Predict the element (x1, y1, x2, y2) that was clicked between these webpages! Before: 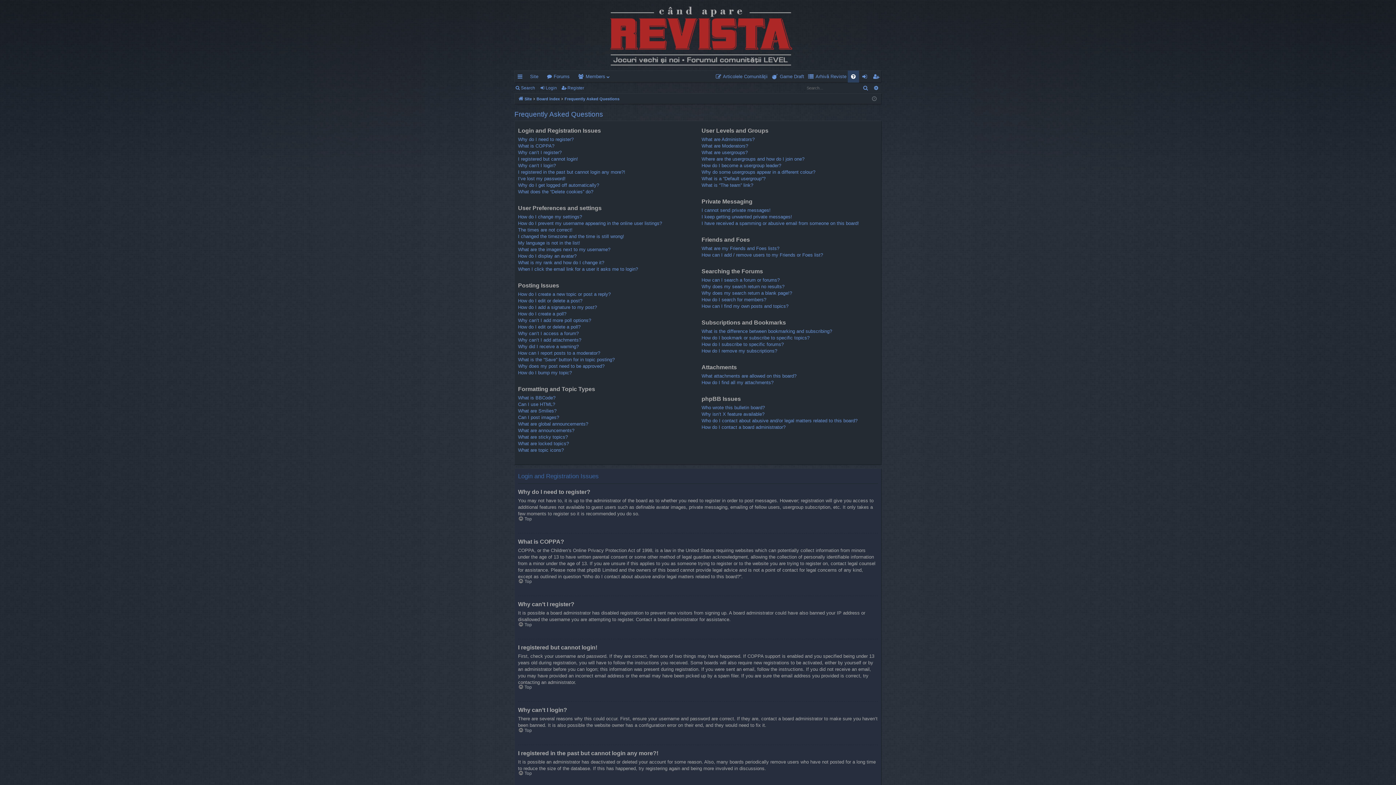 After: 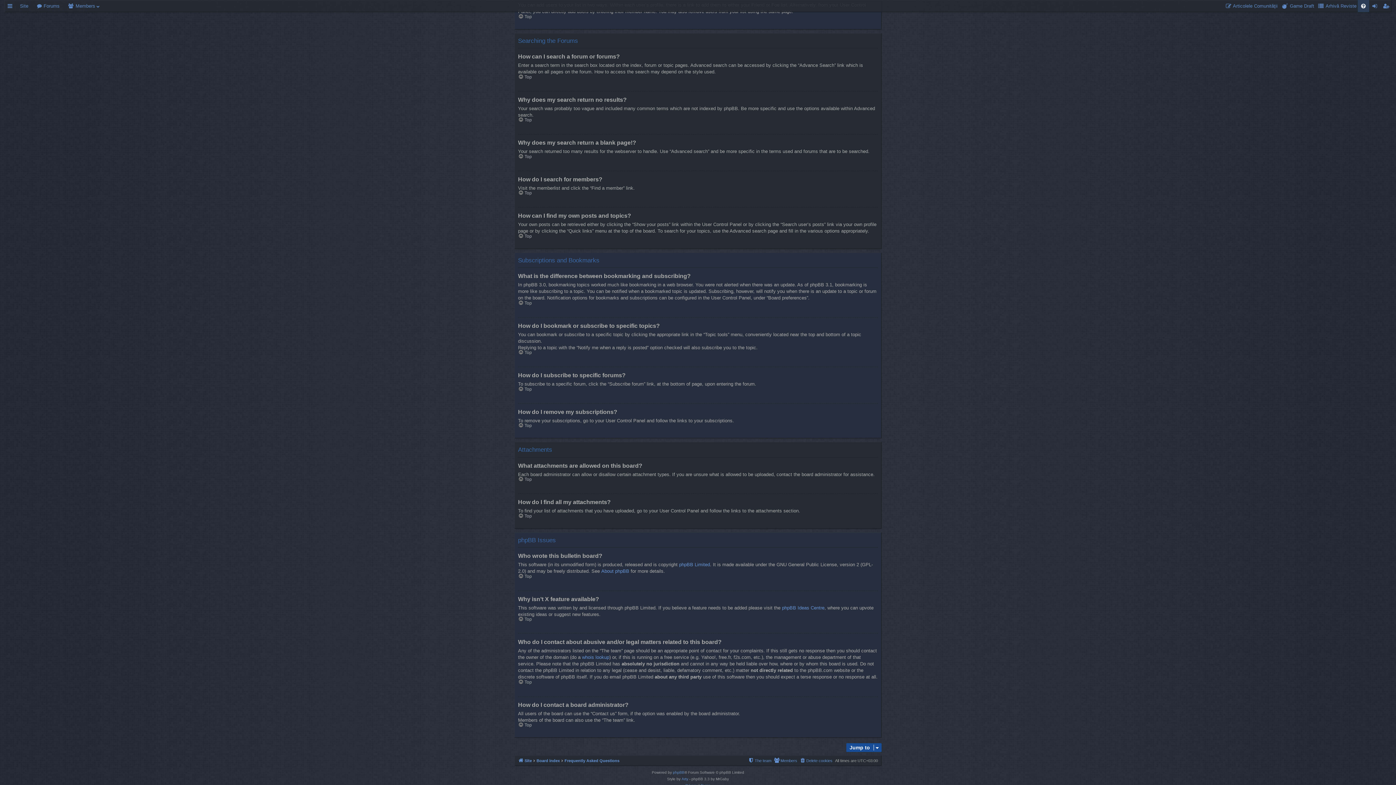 Action: bbox: (701, 373, 796, 379) label: What attachments are allowed on this board?